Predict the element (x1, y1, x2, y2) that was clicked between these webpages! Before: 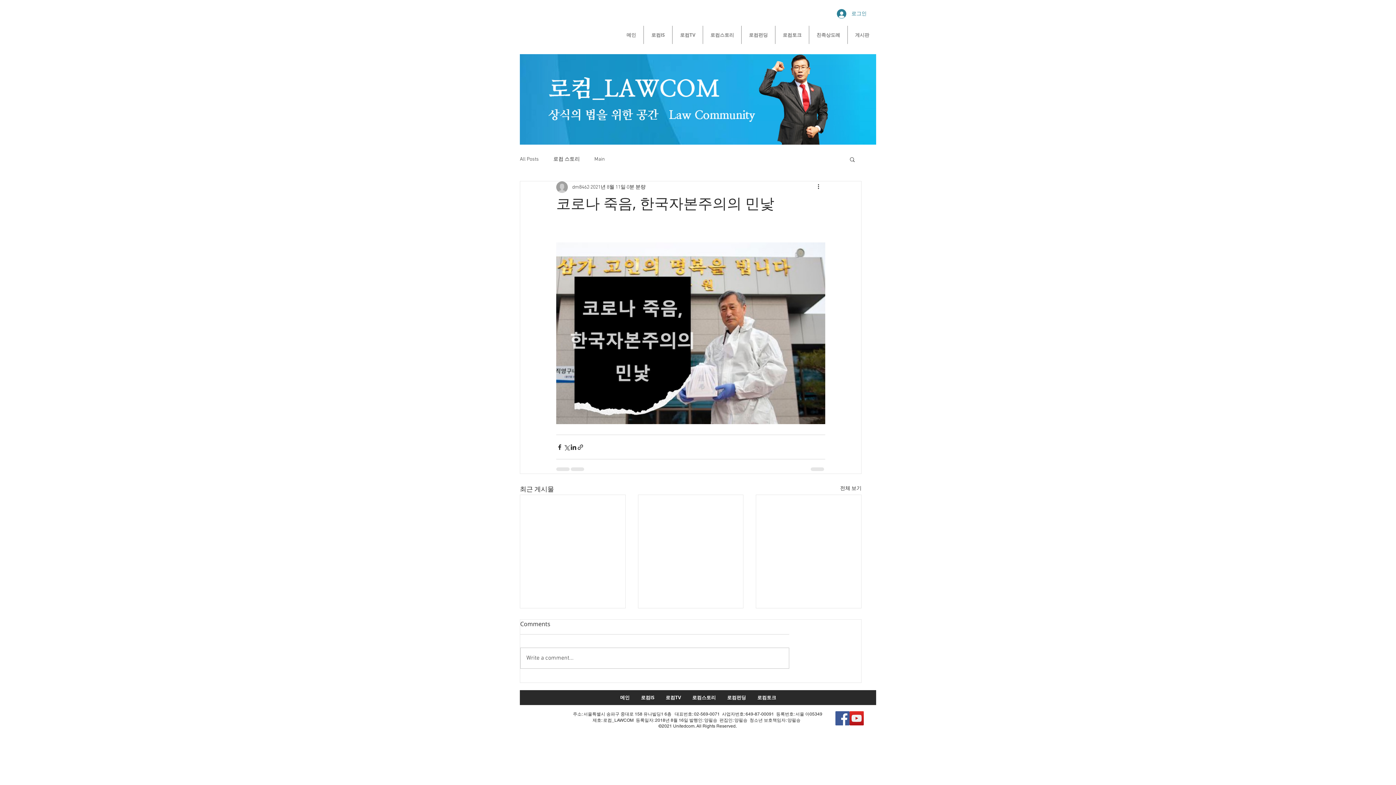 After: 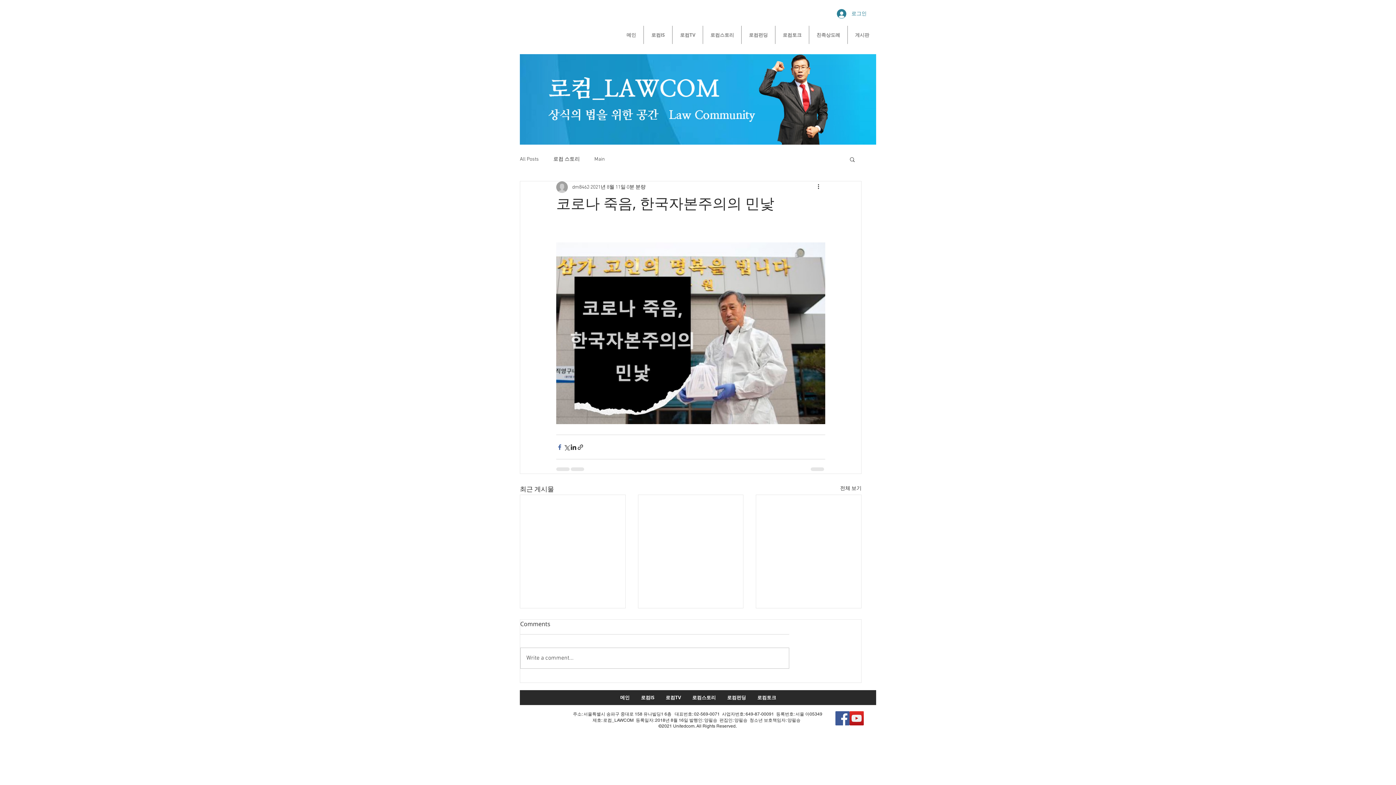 Action: bbox: (556, 443, 563, 450) label: 페이스북으로 공유